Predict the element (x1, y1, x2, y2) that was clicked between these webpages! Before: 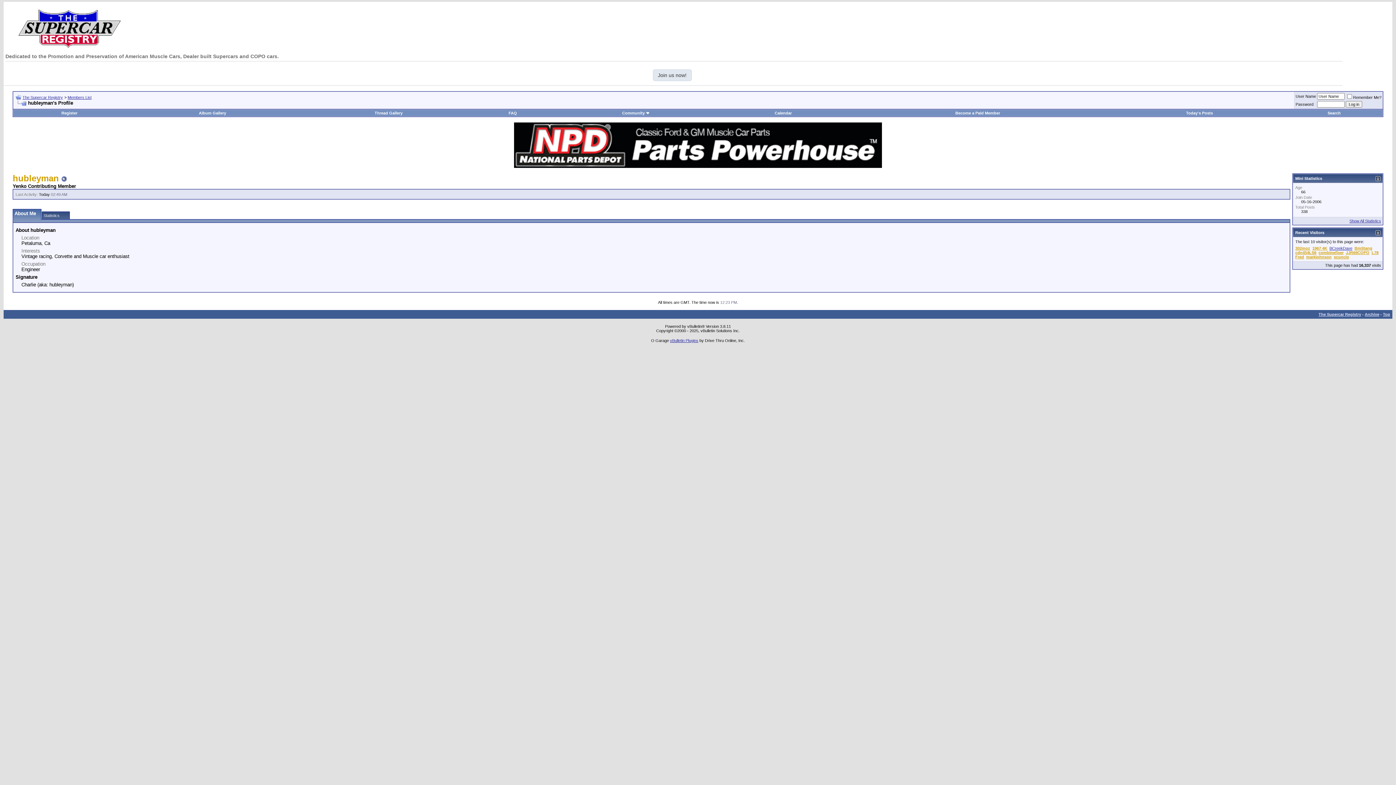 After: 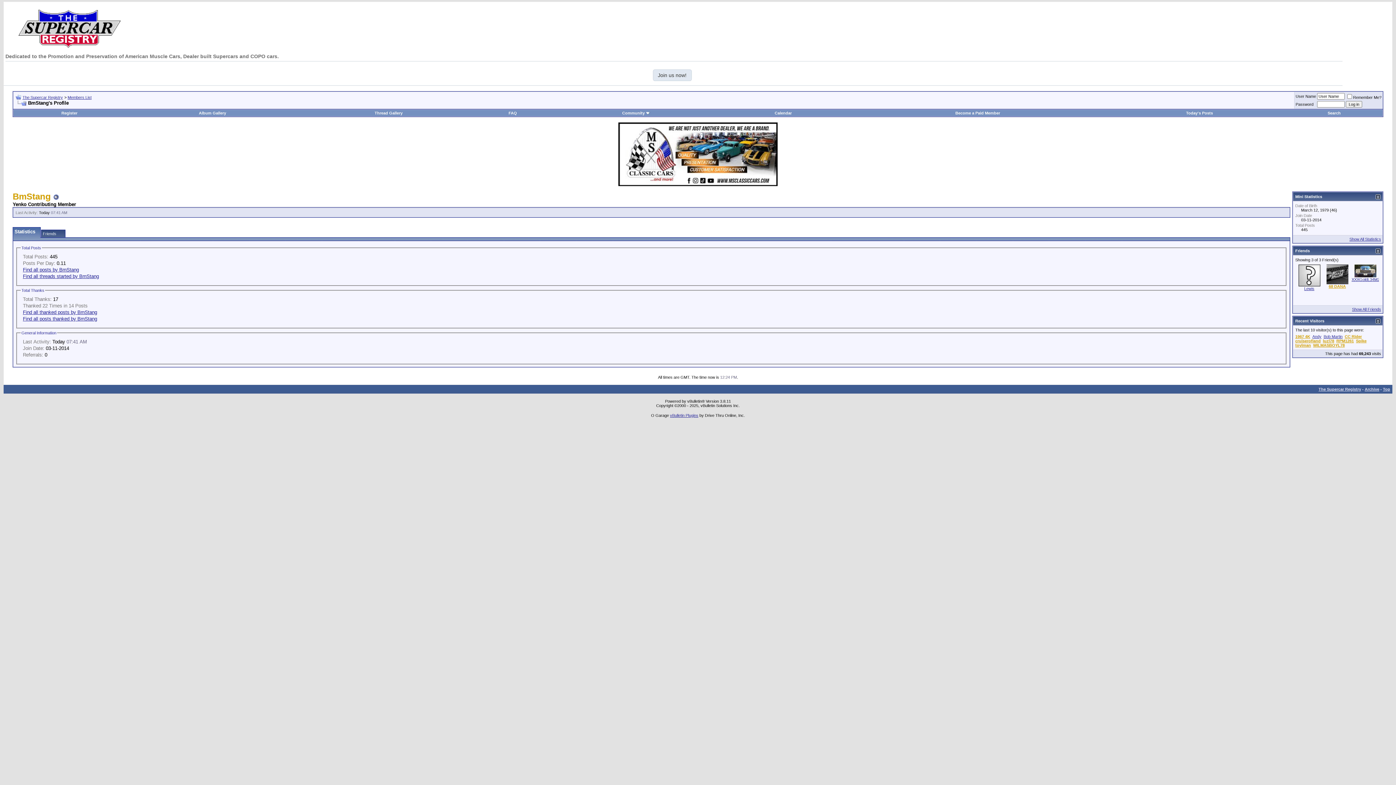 Action: bbox: (1354, 246, 1372, 250) label: BmStang